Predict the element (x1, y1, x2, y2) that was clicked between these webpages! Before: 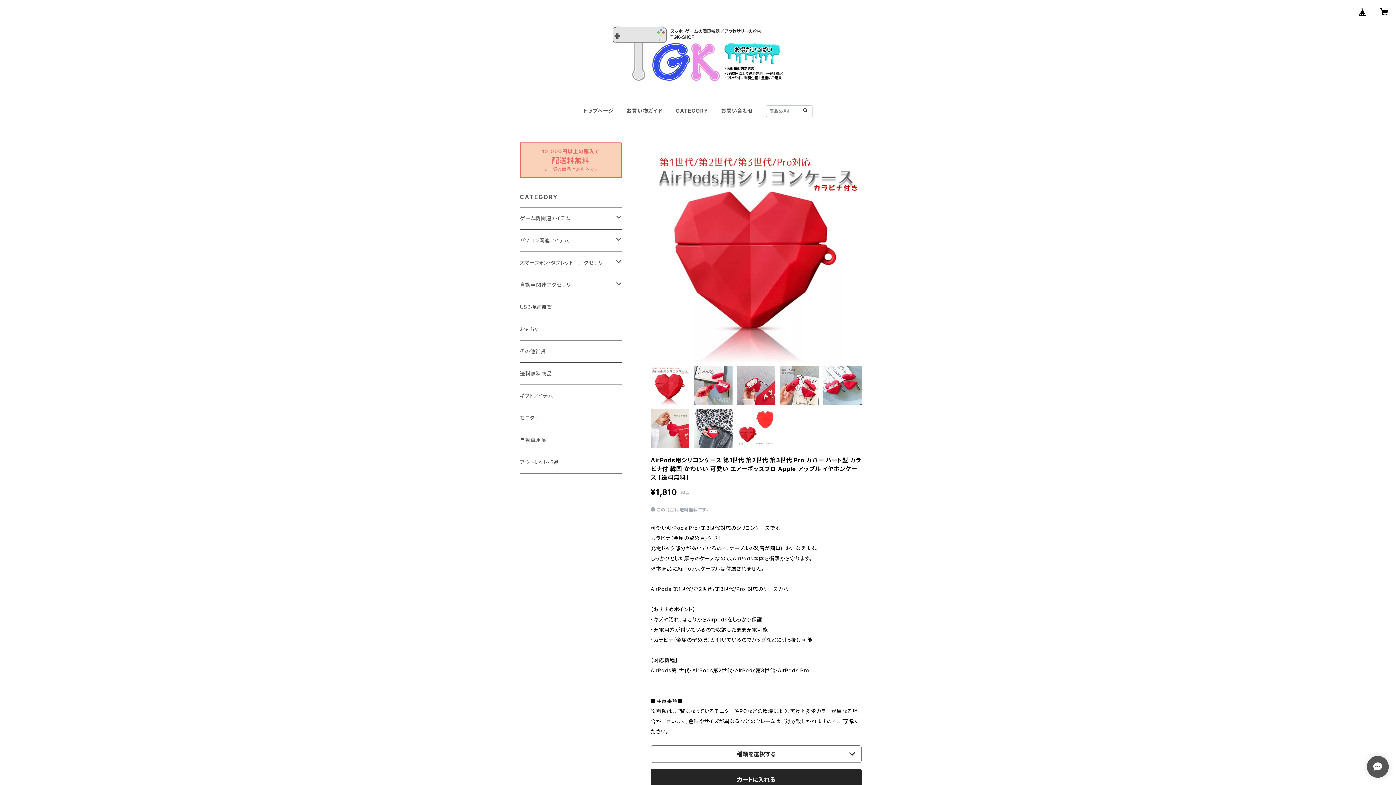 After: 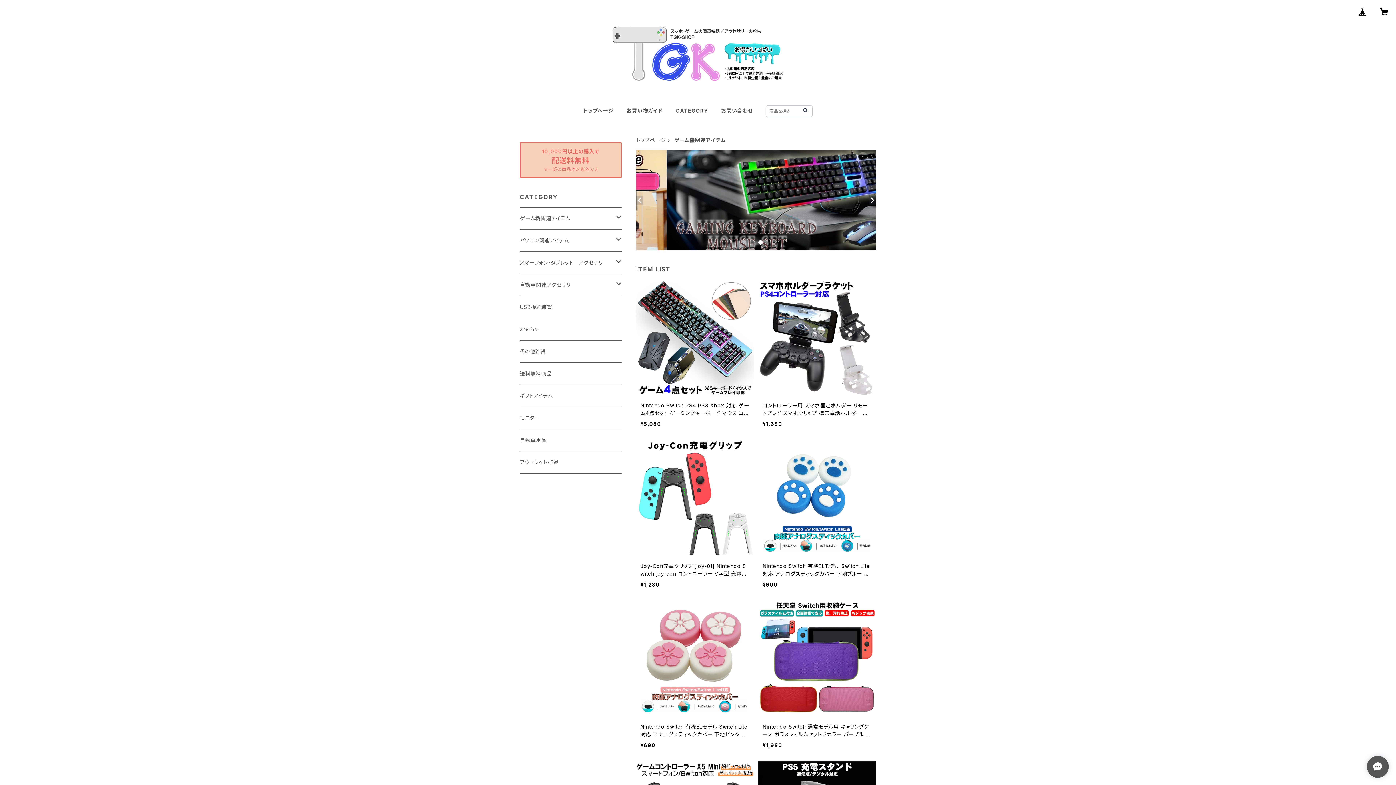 Action: label: ゲーム機関連アイテム bbox: (520, 207, 616, 229)